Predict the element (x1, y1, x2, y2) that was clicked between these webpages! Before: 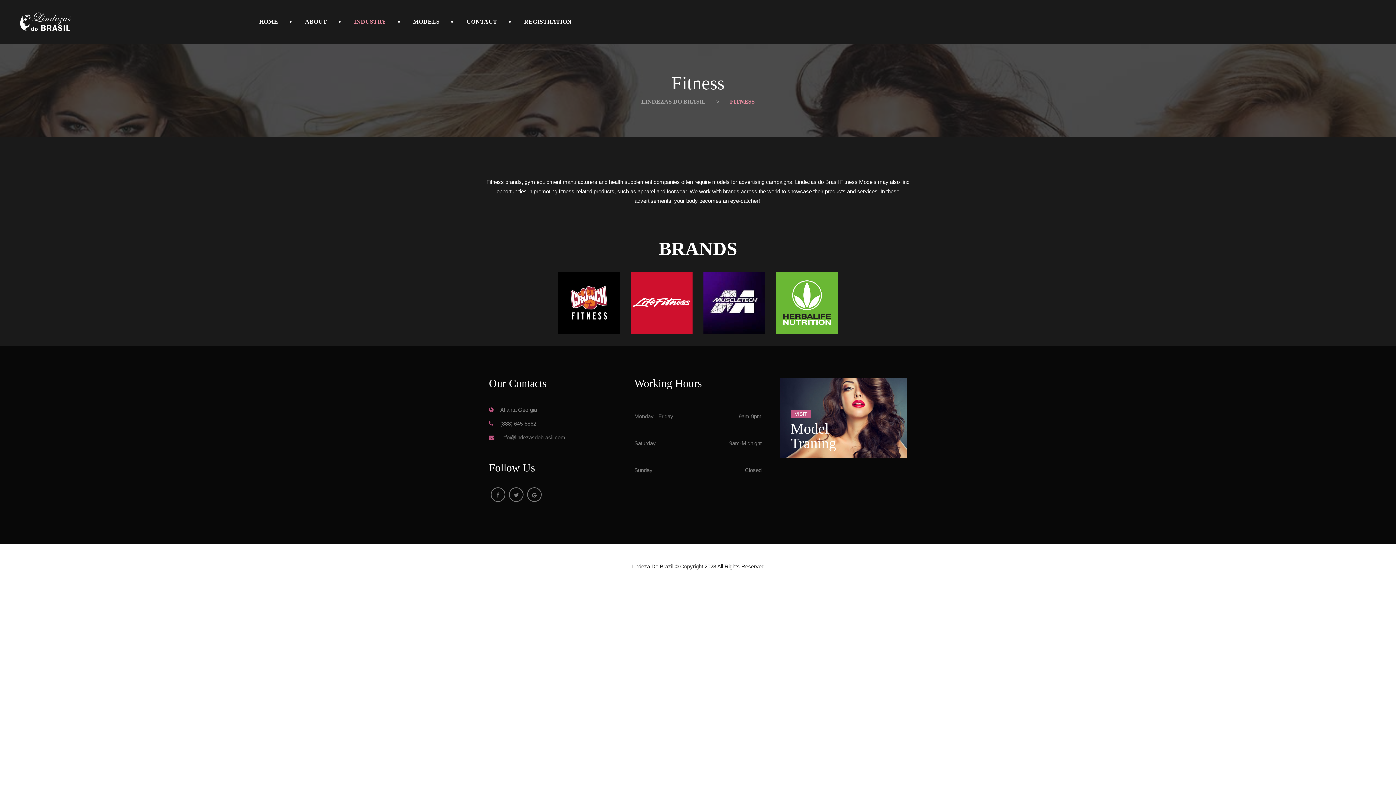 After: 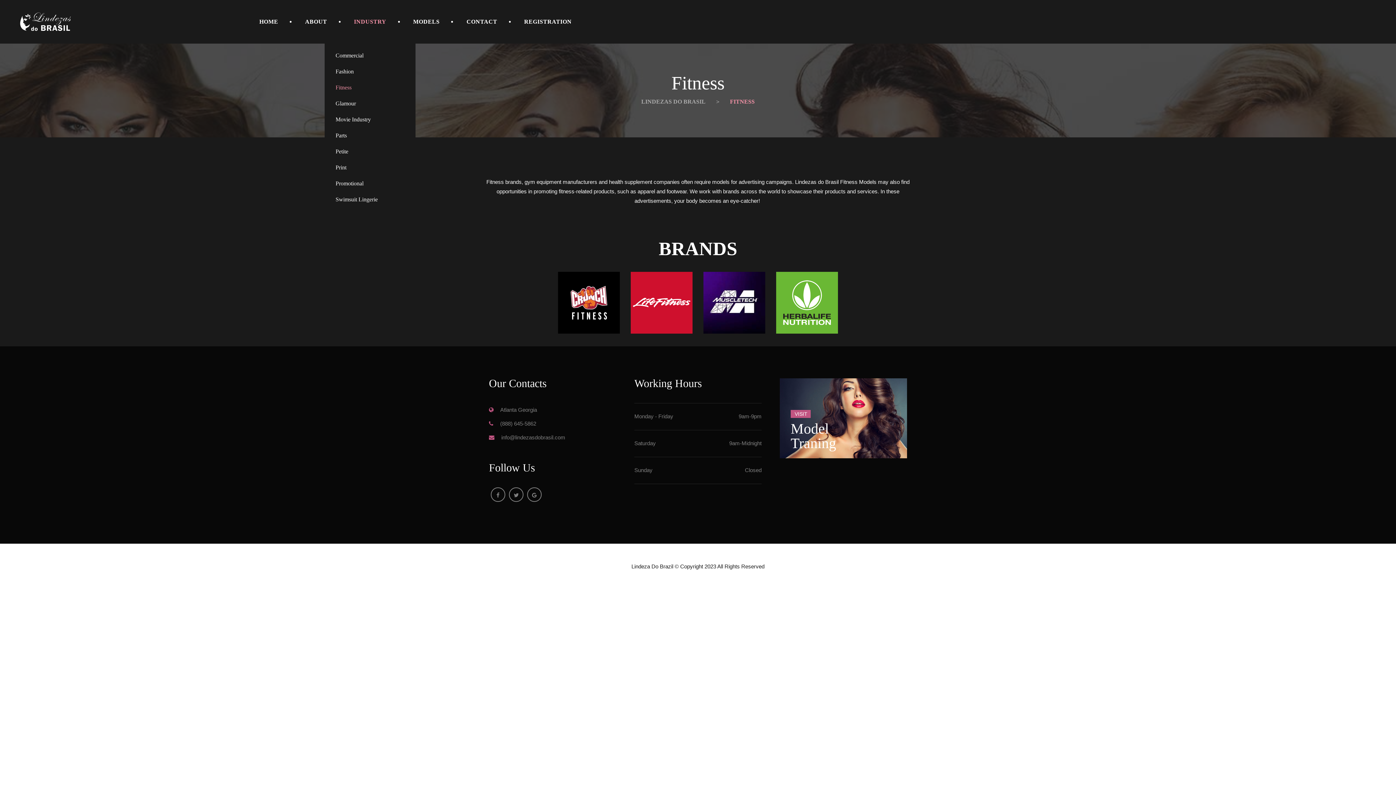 Action: label: INDUSTRY bbox: (341, 0, 399, 43)